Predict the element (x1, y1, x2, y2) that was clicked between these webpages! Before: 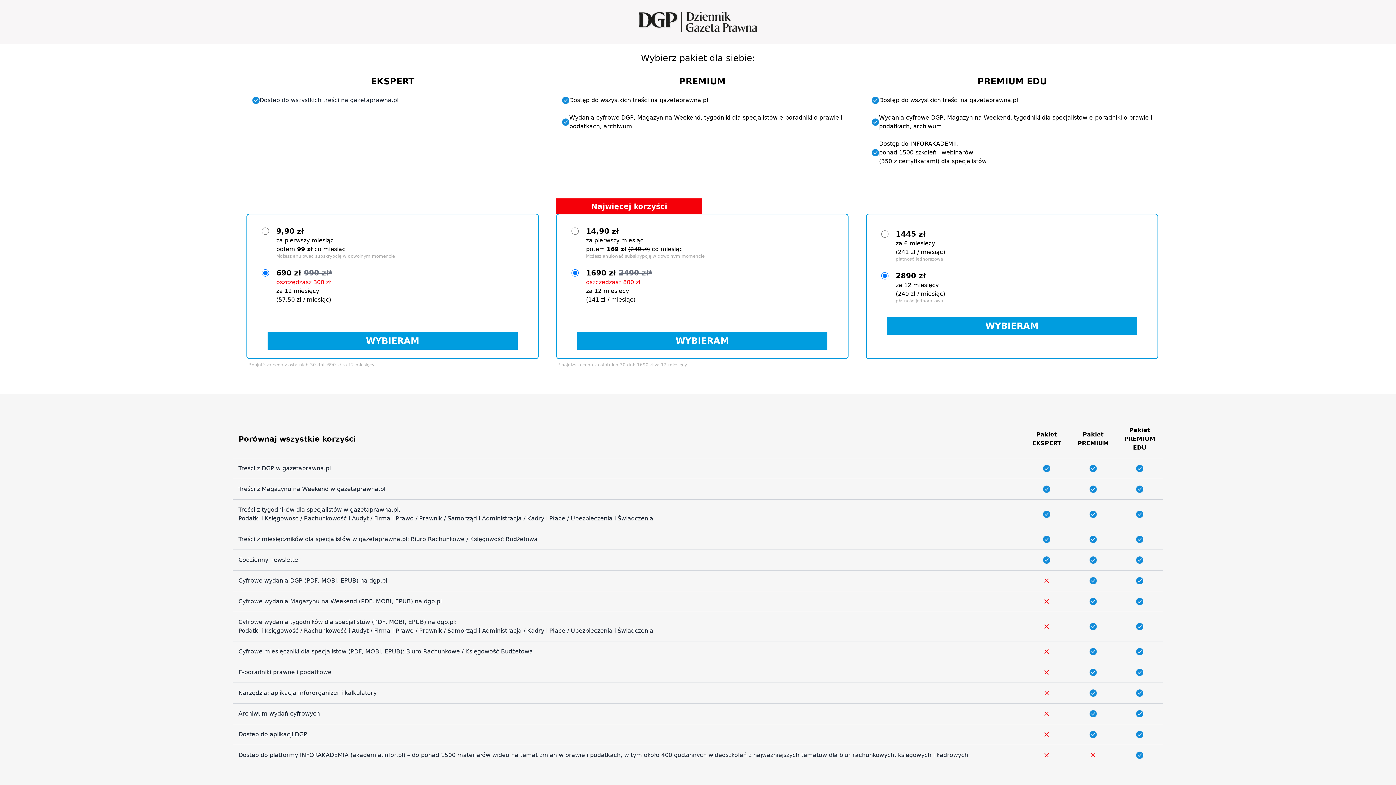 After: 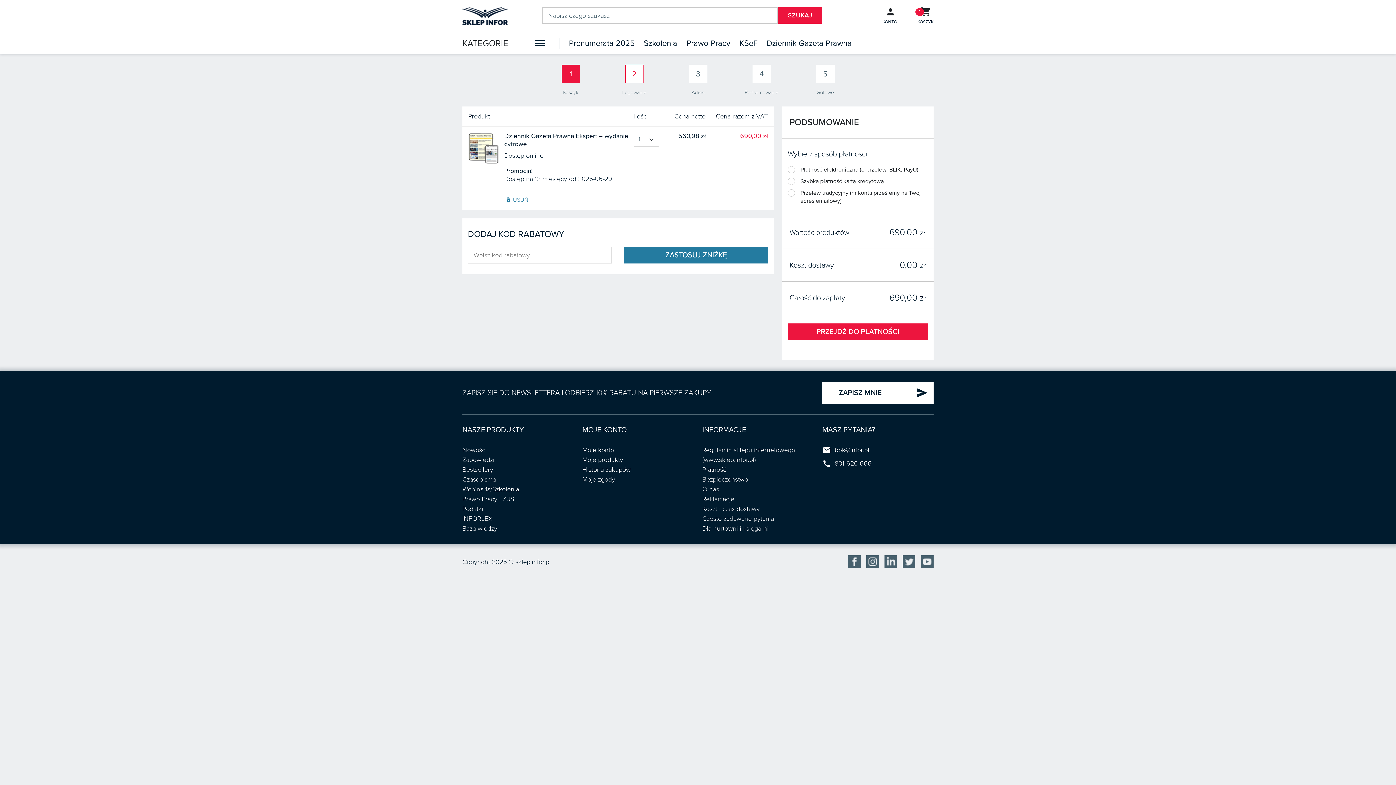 Action: label: WYBIERAM bbox: (267, 332, 517, 349)